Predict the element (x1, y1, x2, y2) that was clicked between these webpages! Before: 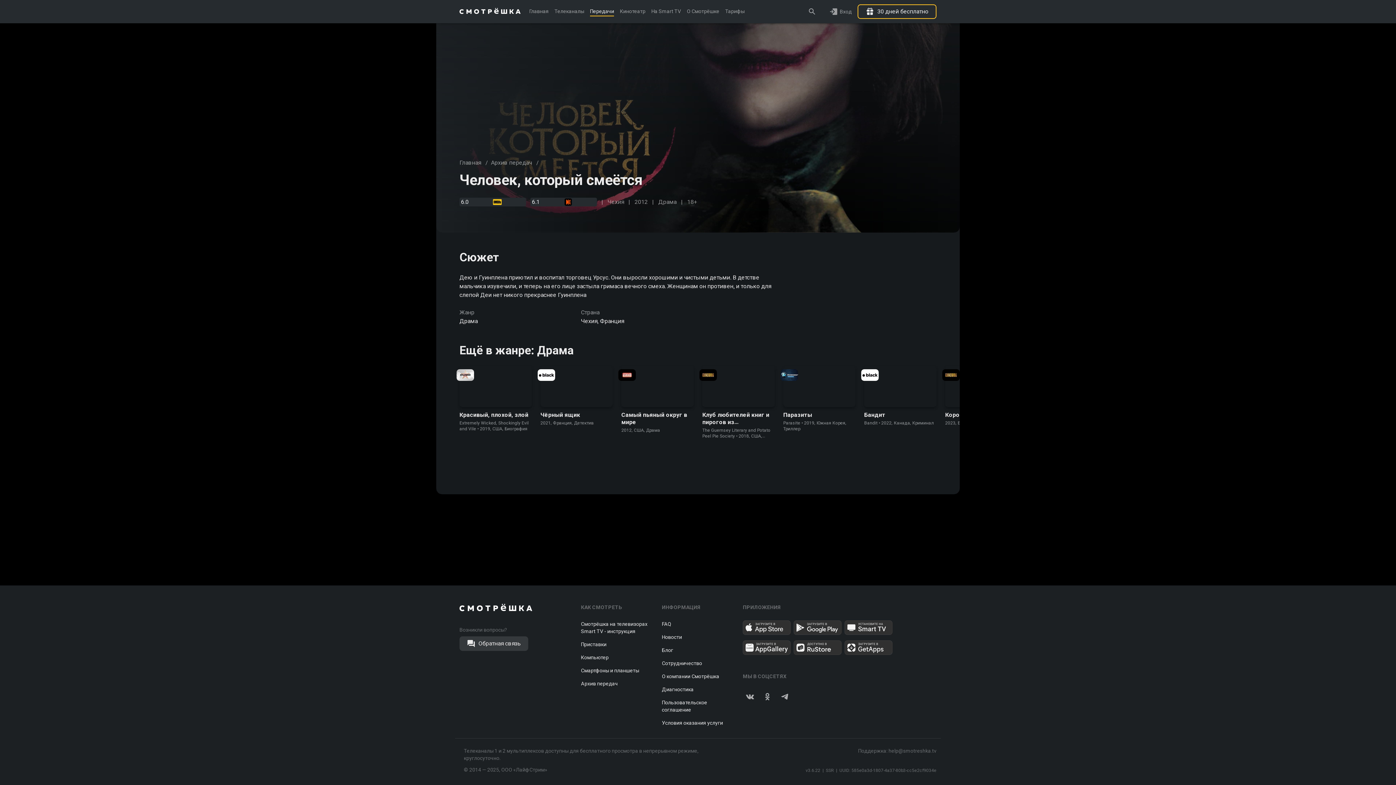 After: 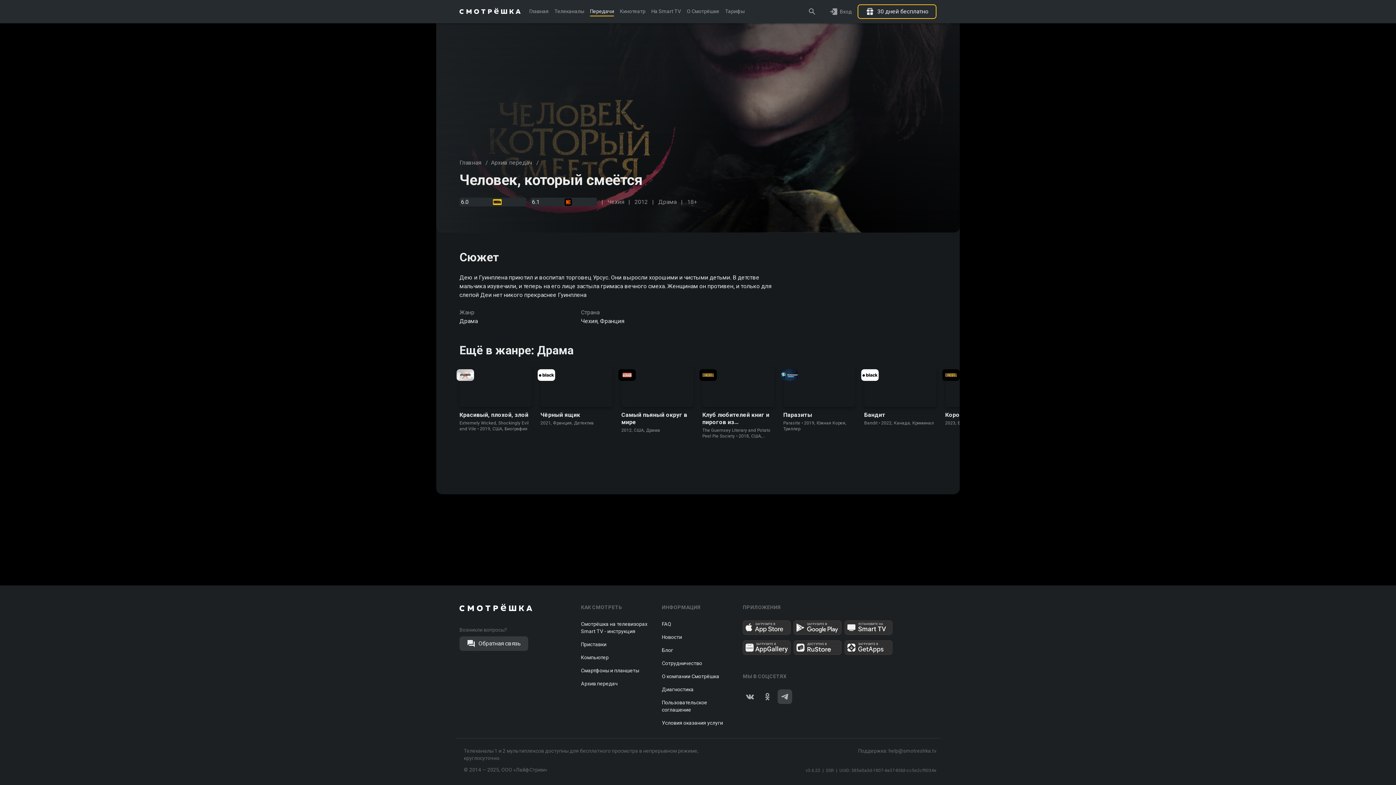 Action: bbox: (777, 689, 792, 704)